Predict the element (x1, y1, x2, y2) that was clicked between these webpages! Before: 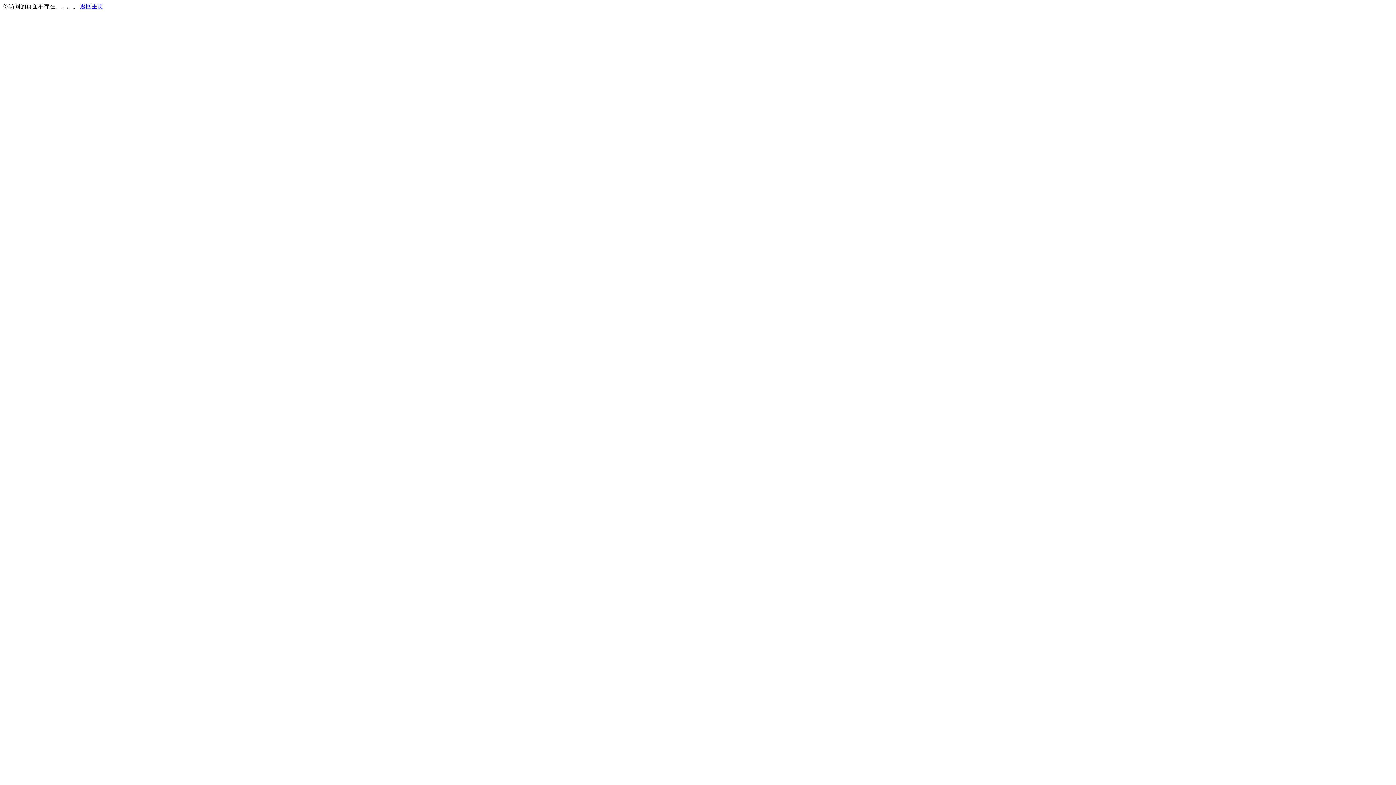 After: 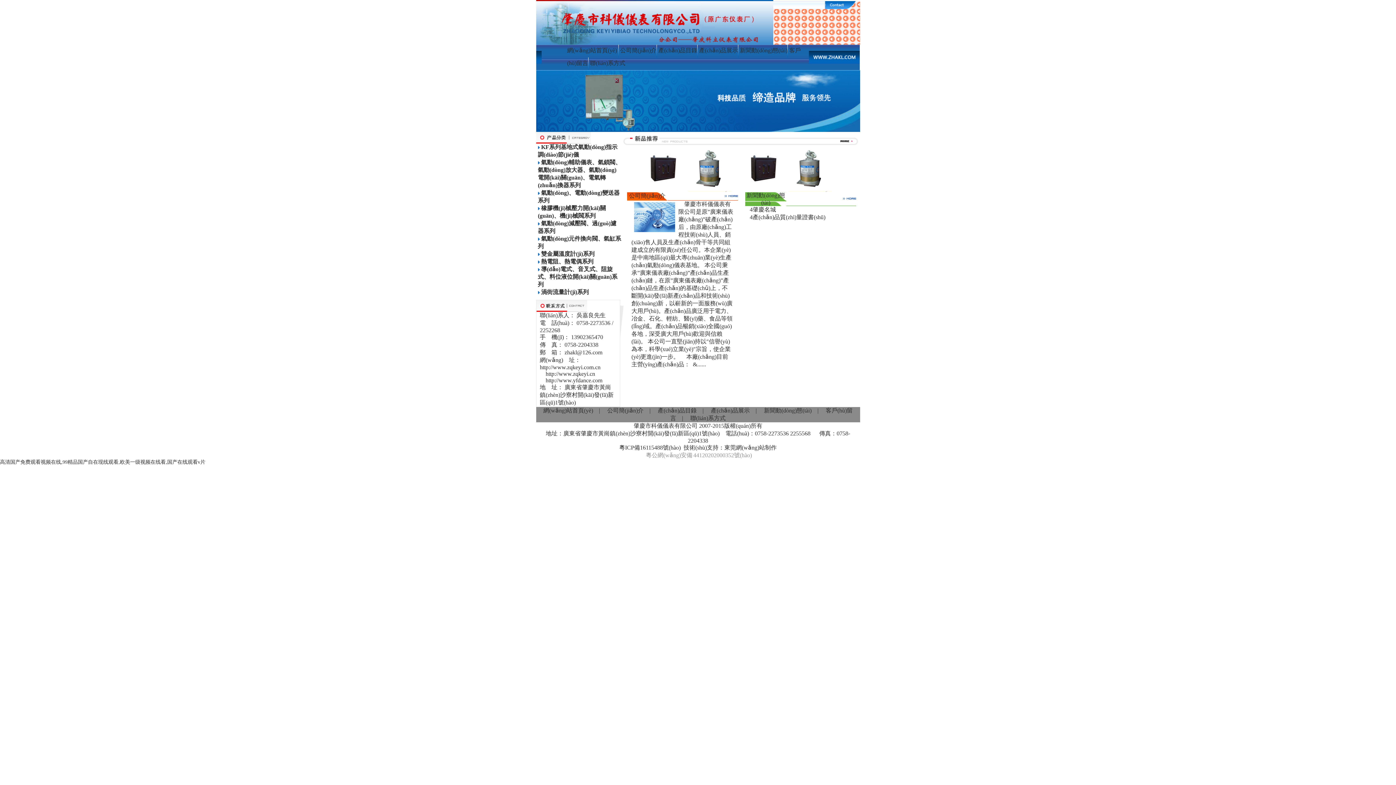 Action: bbox: (80, 3, 103, 9) label: 返回主页